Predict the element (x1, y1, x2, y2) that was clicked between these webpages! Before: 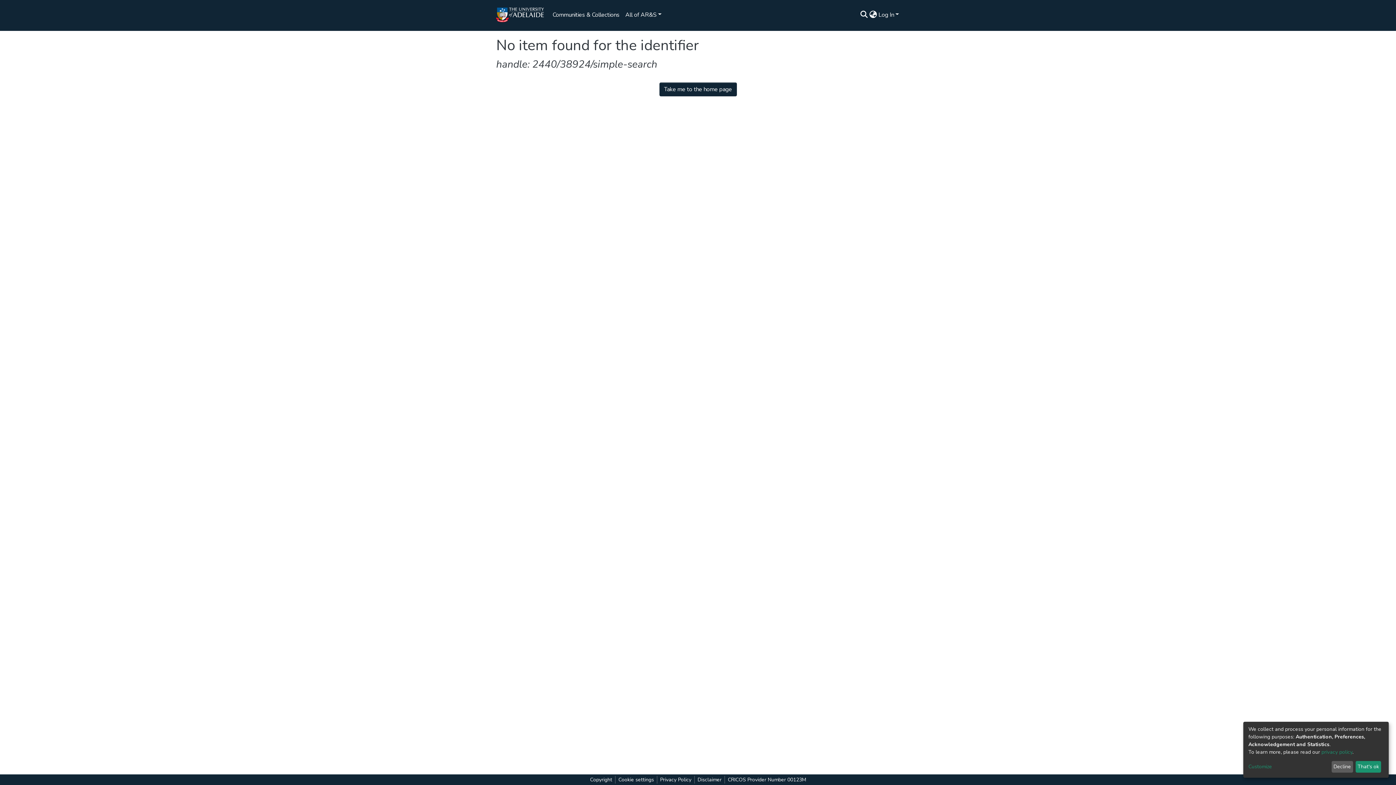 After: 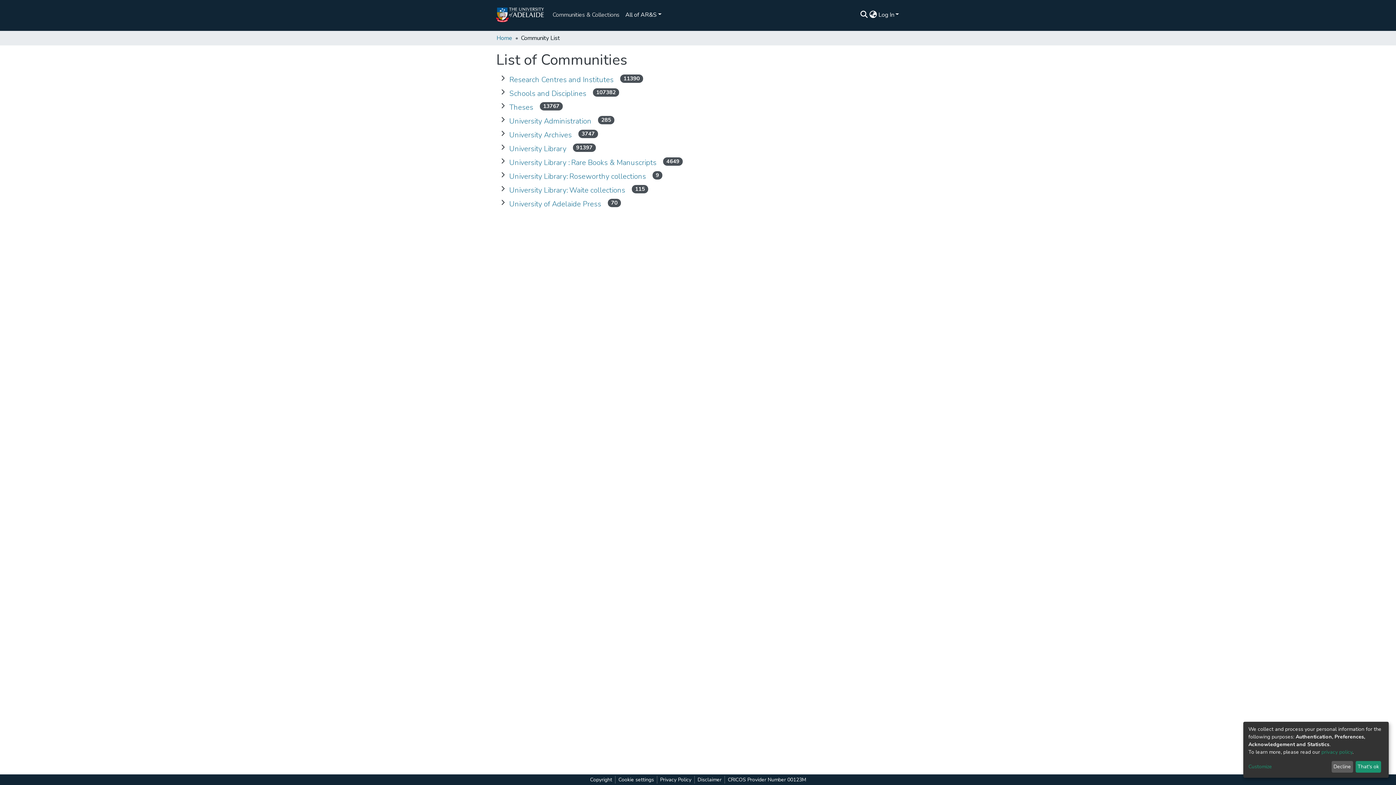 Action: label: Communities & Collections bbox: (502, 7, 578, 22)